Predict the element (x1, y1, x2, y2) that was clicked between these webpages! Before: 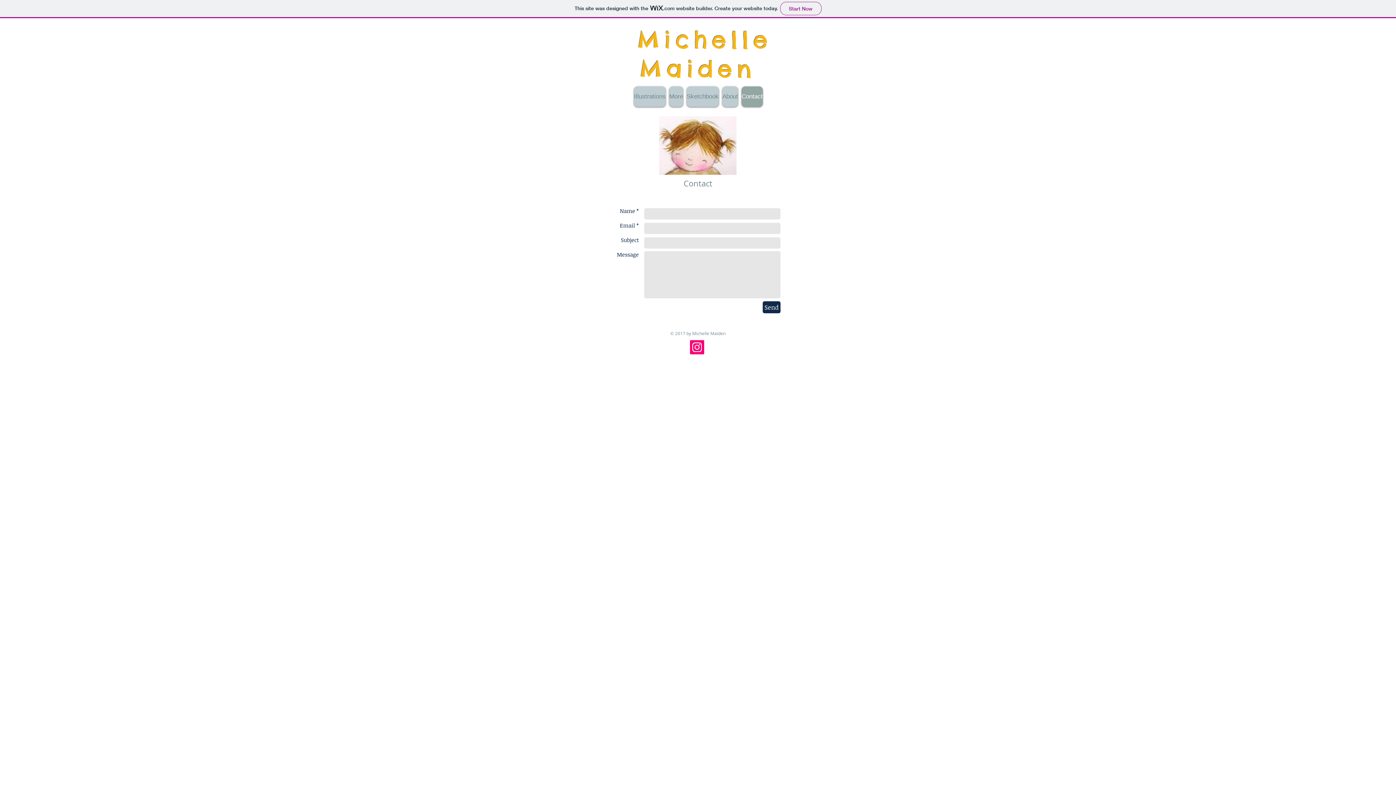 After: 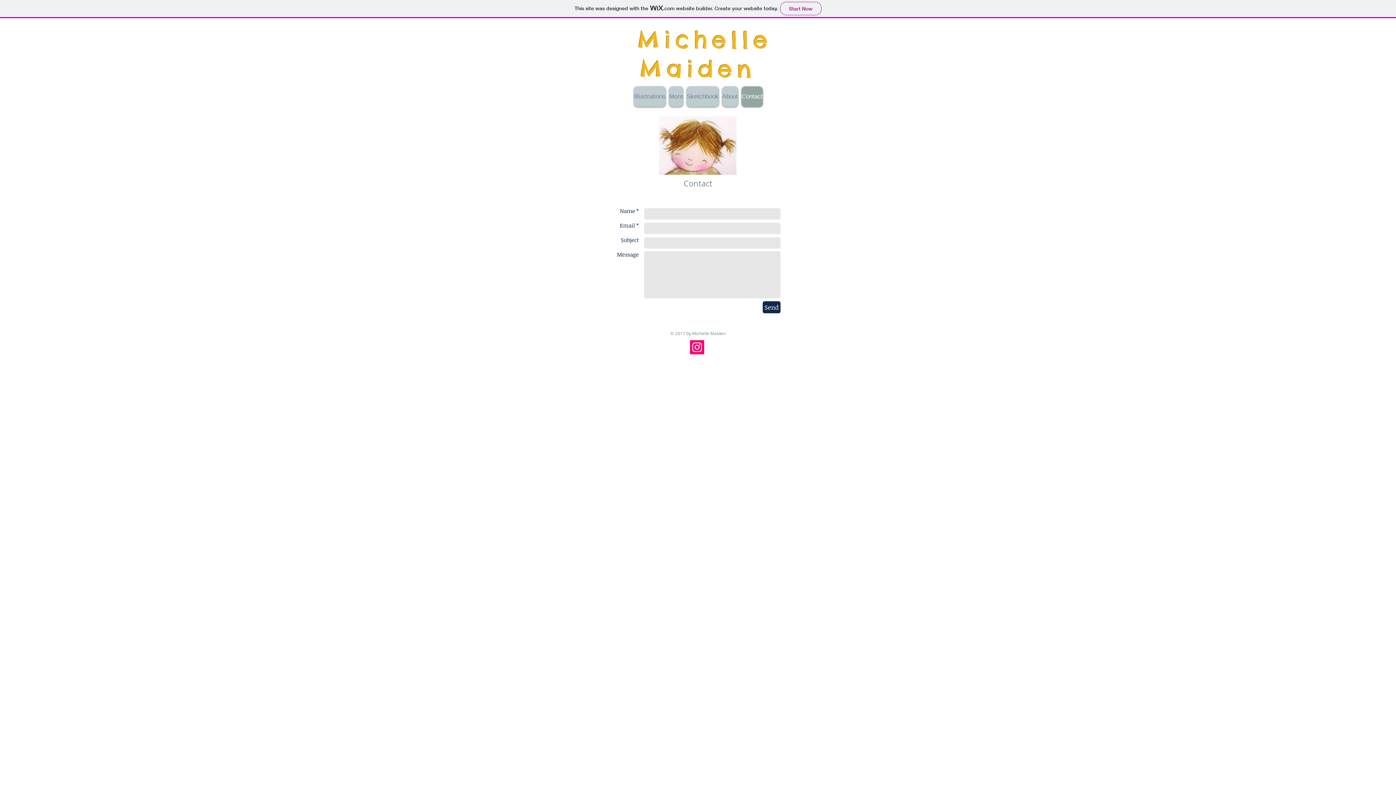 Action: bbox: (690, 340, 704, 354) label: Instagram Social Icon